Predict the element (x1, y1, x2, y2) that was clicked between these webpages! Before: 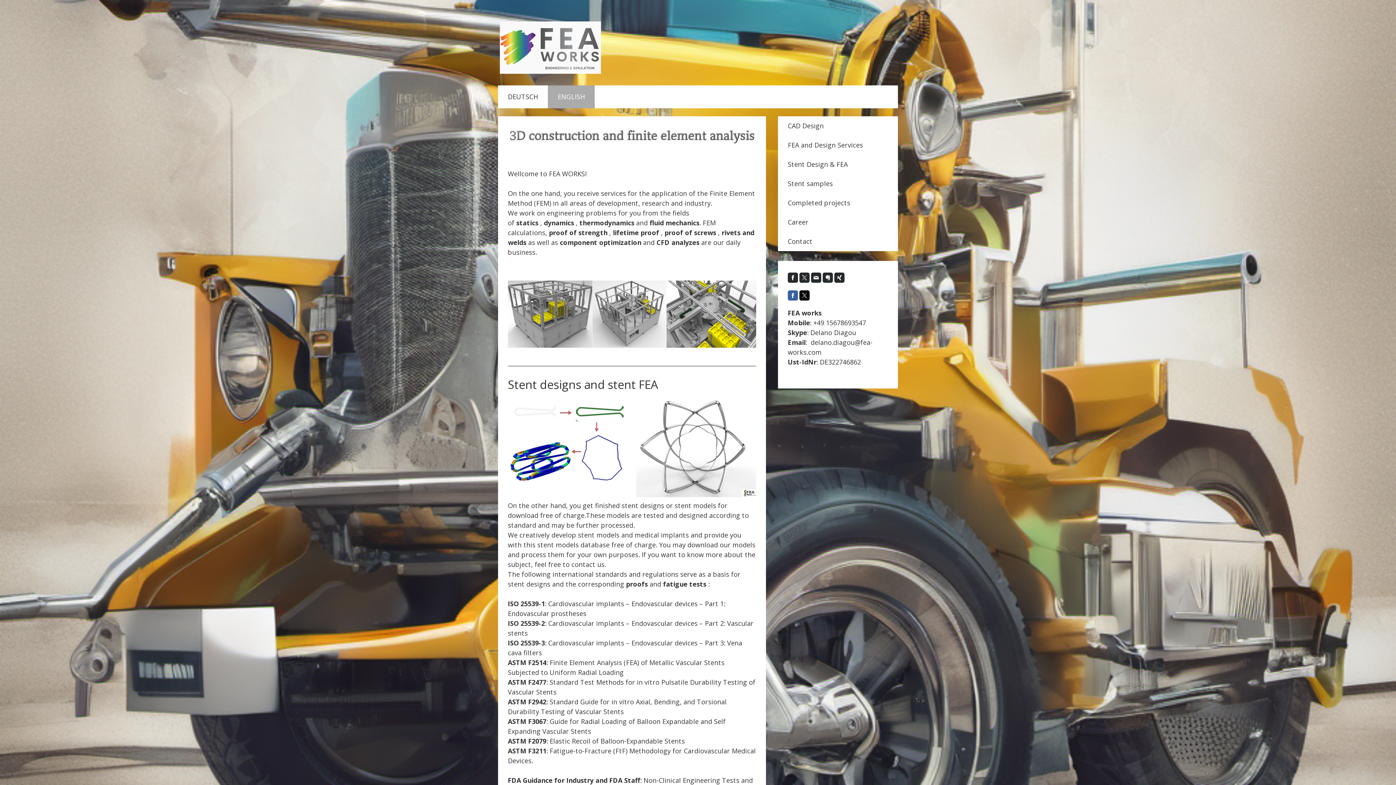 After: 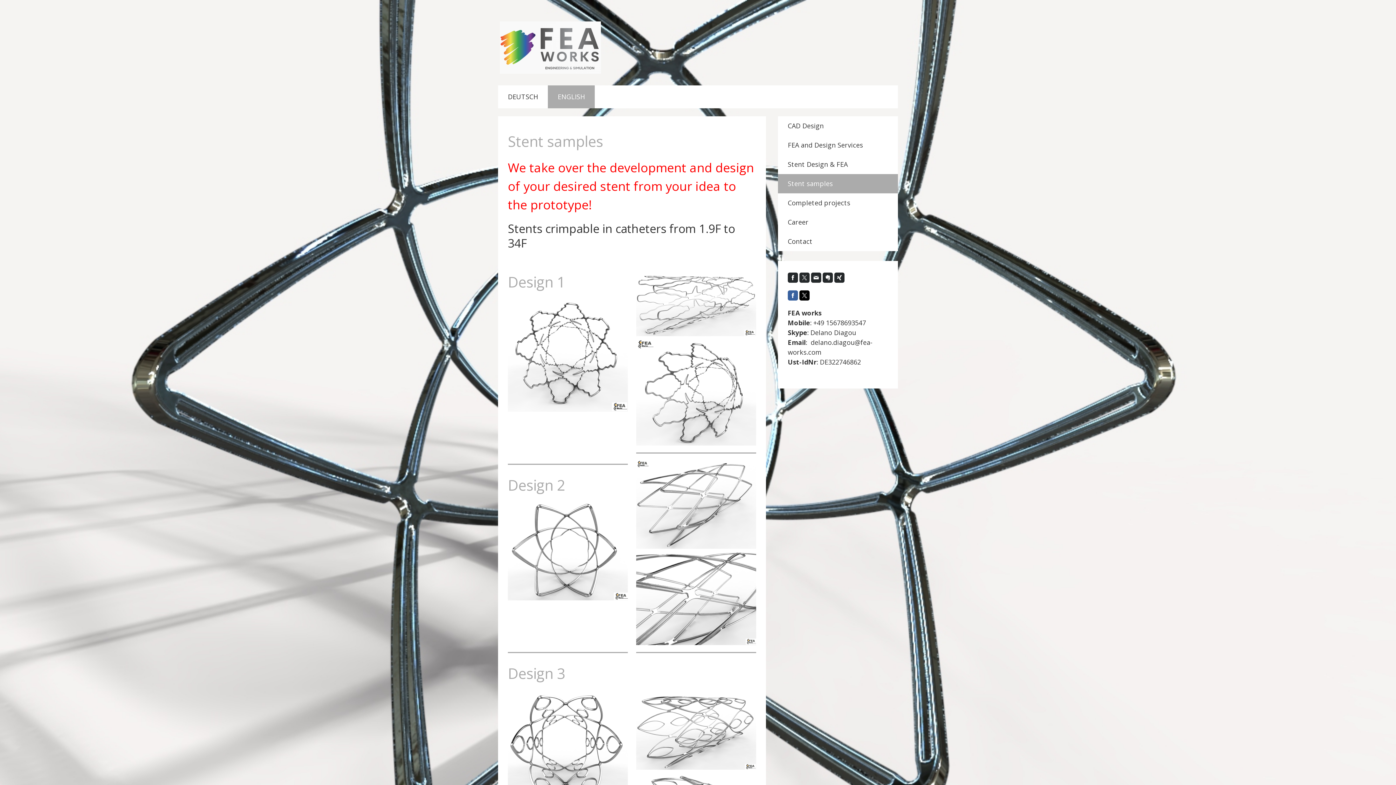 Action: bbox: (778, 174, 898, 193) label: Stent samples